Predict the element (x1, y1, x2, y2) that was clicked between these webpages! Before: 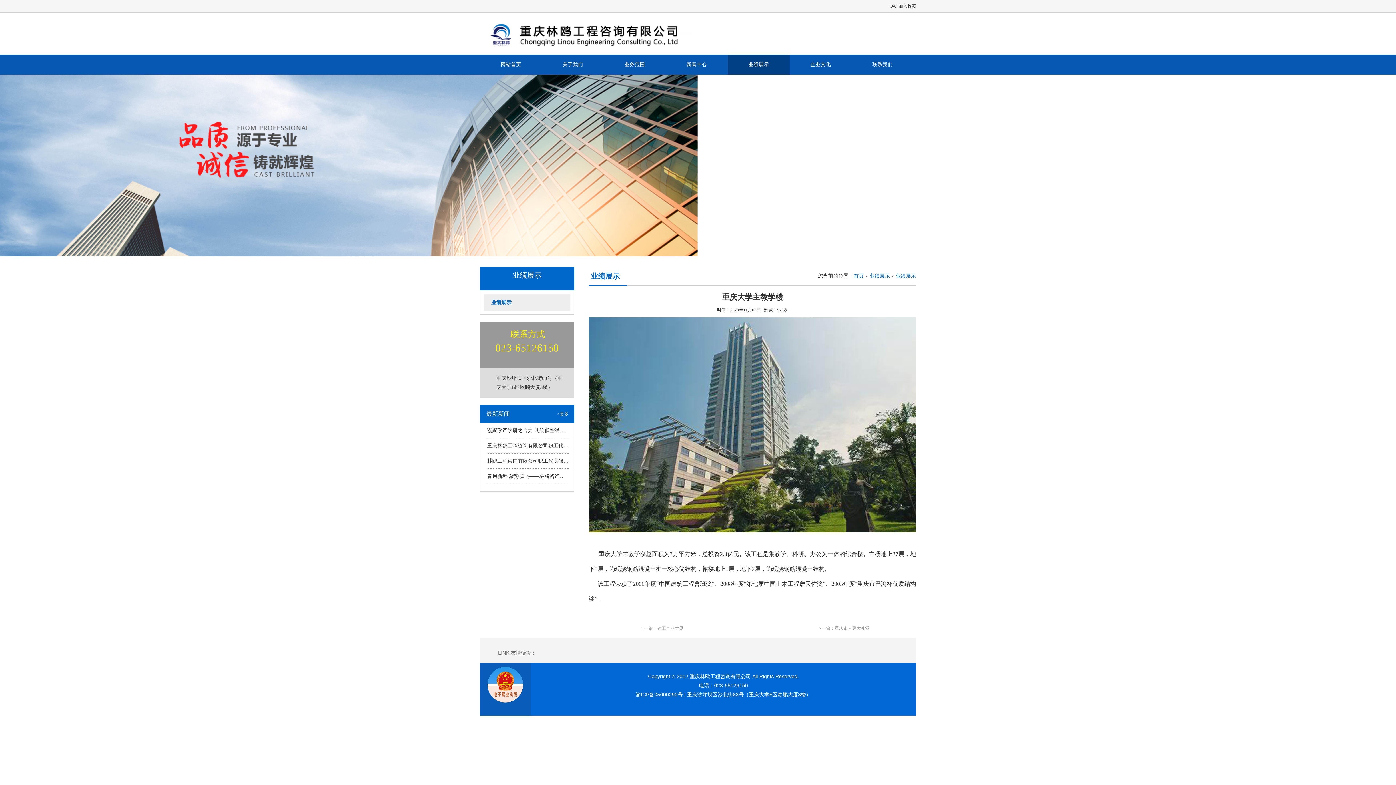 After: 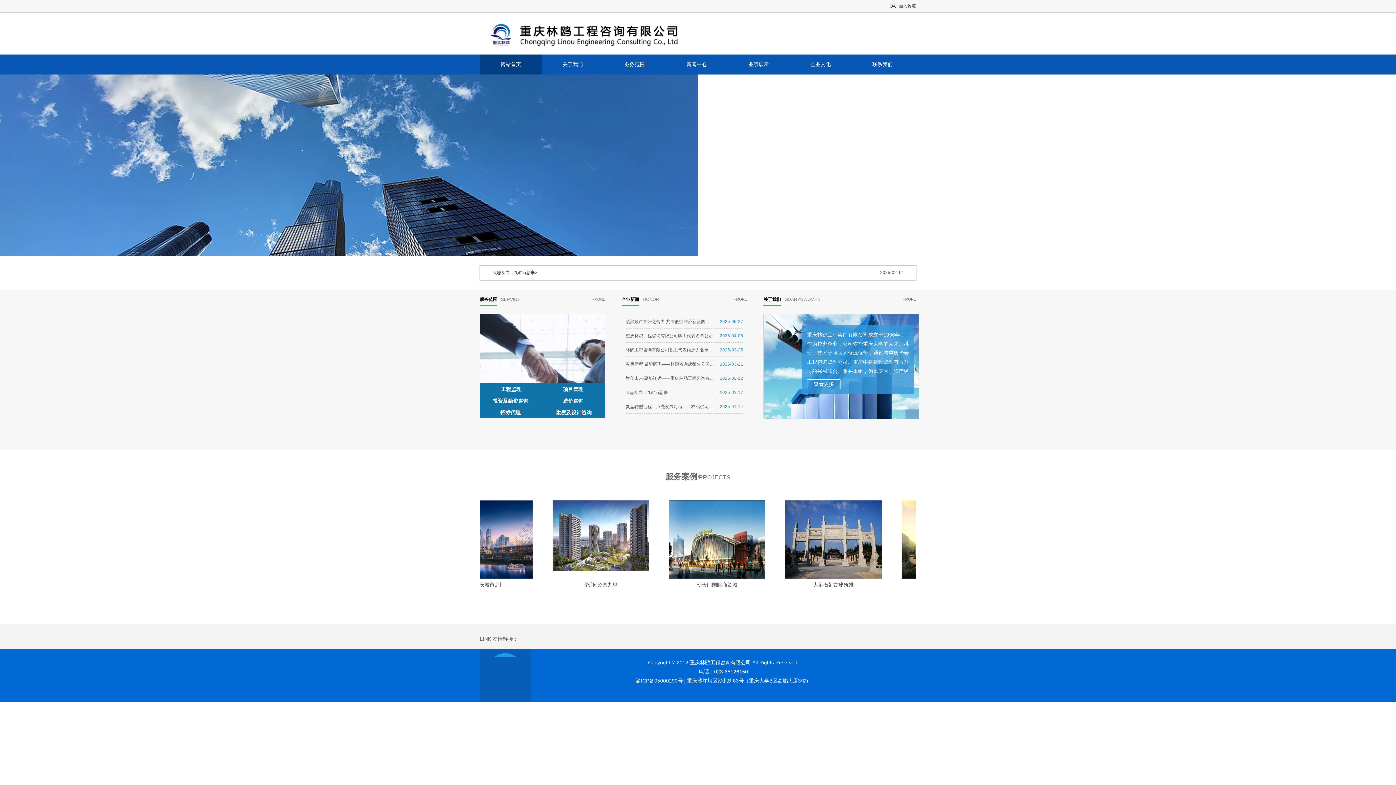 Action: bbox: (480, 23, 716, 28)